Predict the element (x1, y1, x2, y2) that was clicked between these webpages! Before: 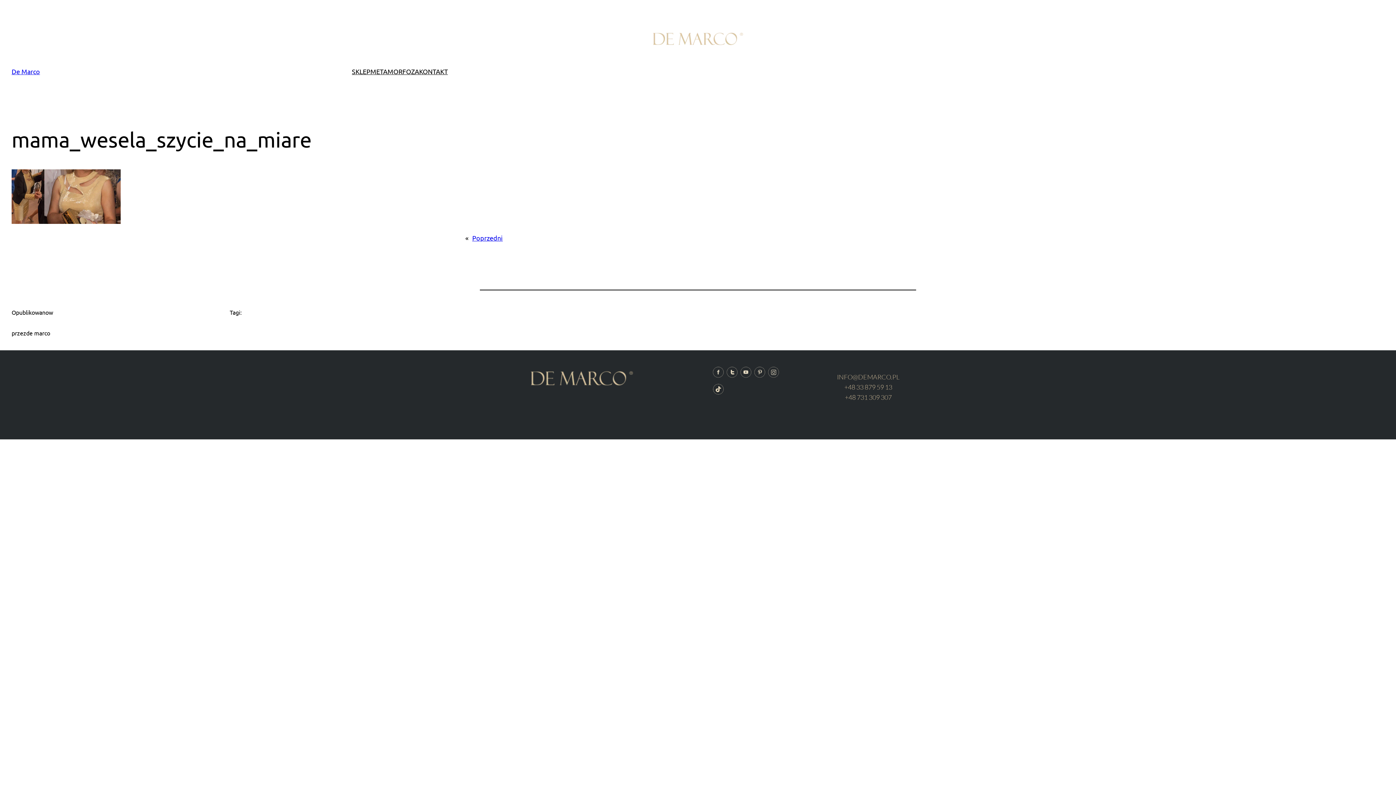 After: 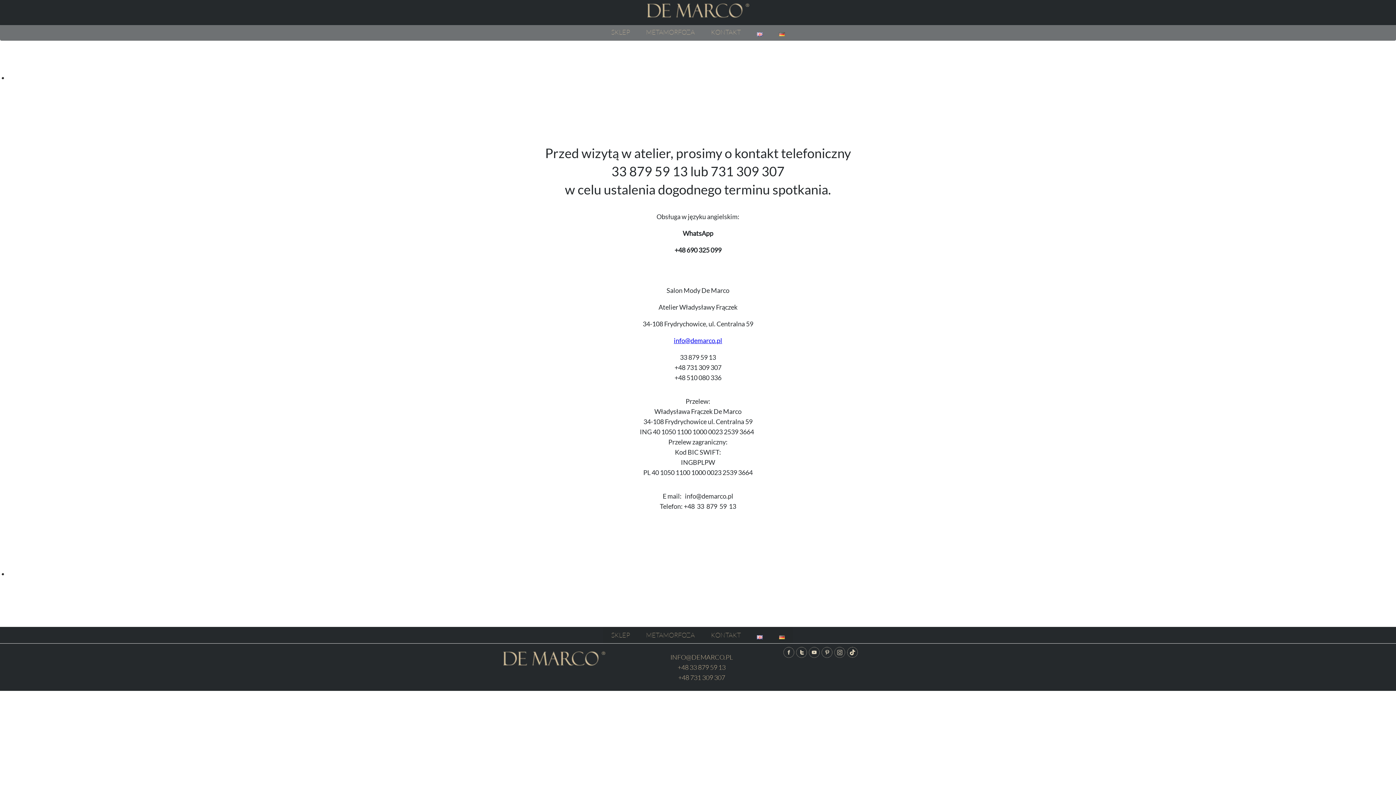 Action: bbox: (419, 66, 448, 76) label: KONTAKT